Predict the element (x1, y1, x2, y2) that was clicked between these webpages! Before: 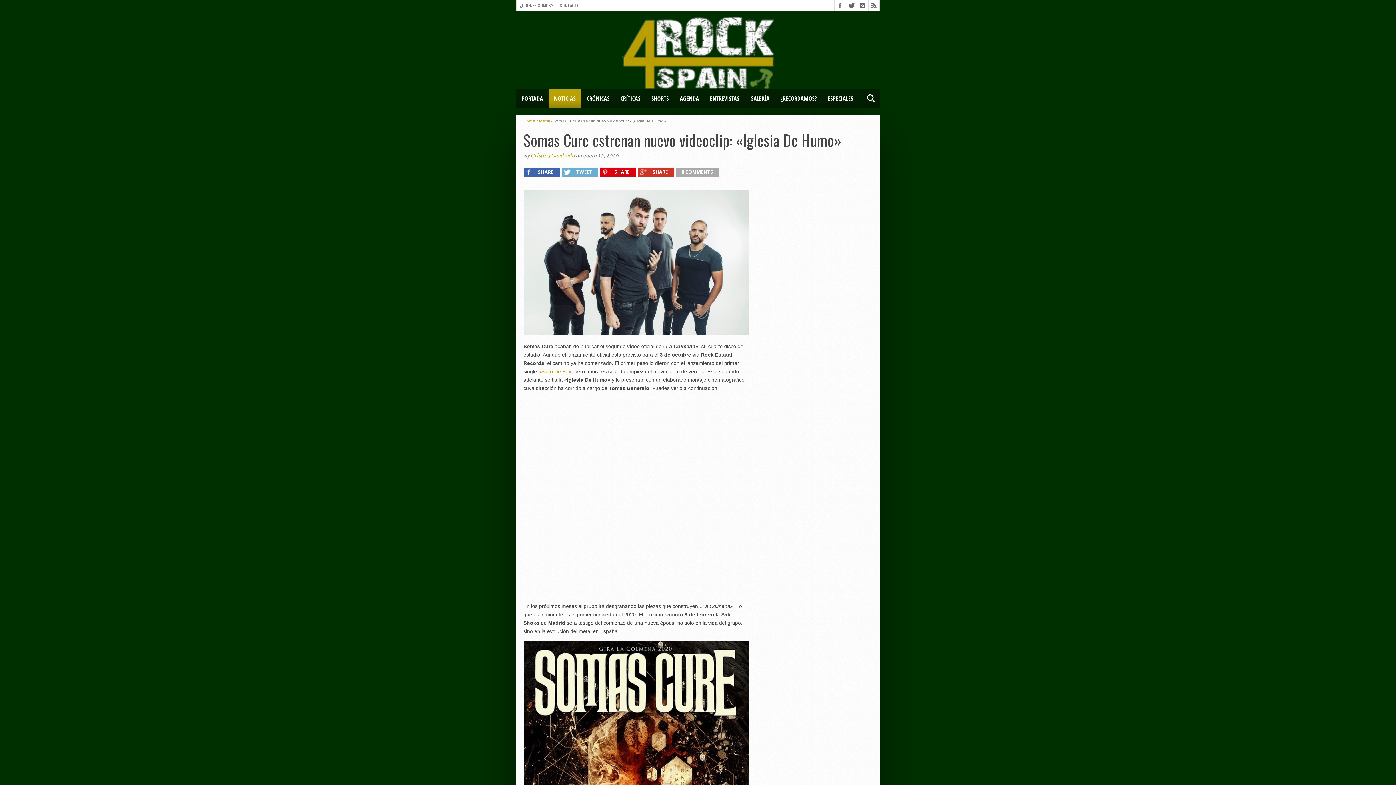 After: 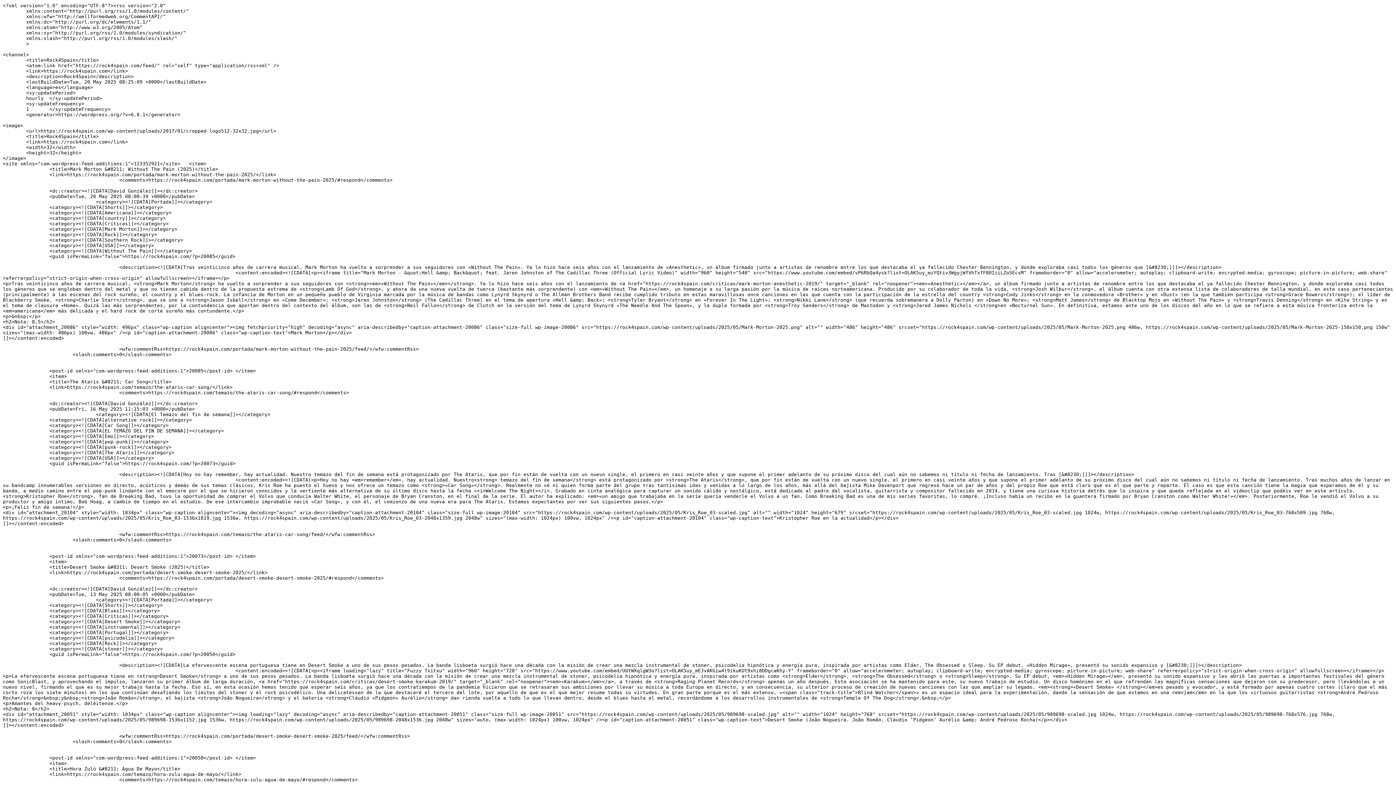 Action: bbox: (868, 0, 879, 10)